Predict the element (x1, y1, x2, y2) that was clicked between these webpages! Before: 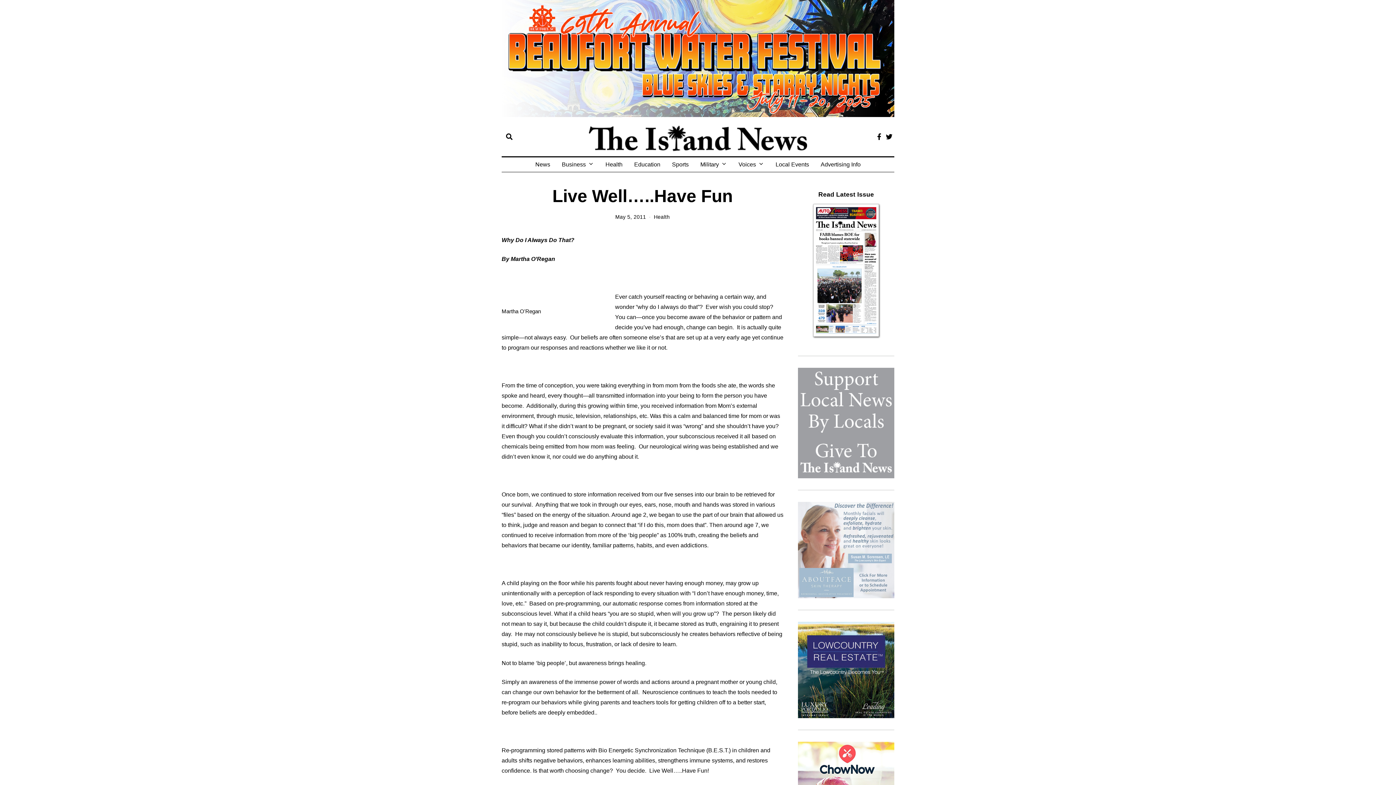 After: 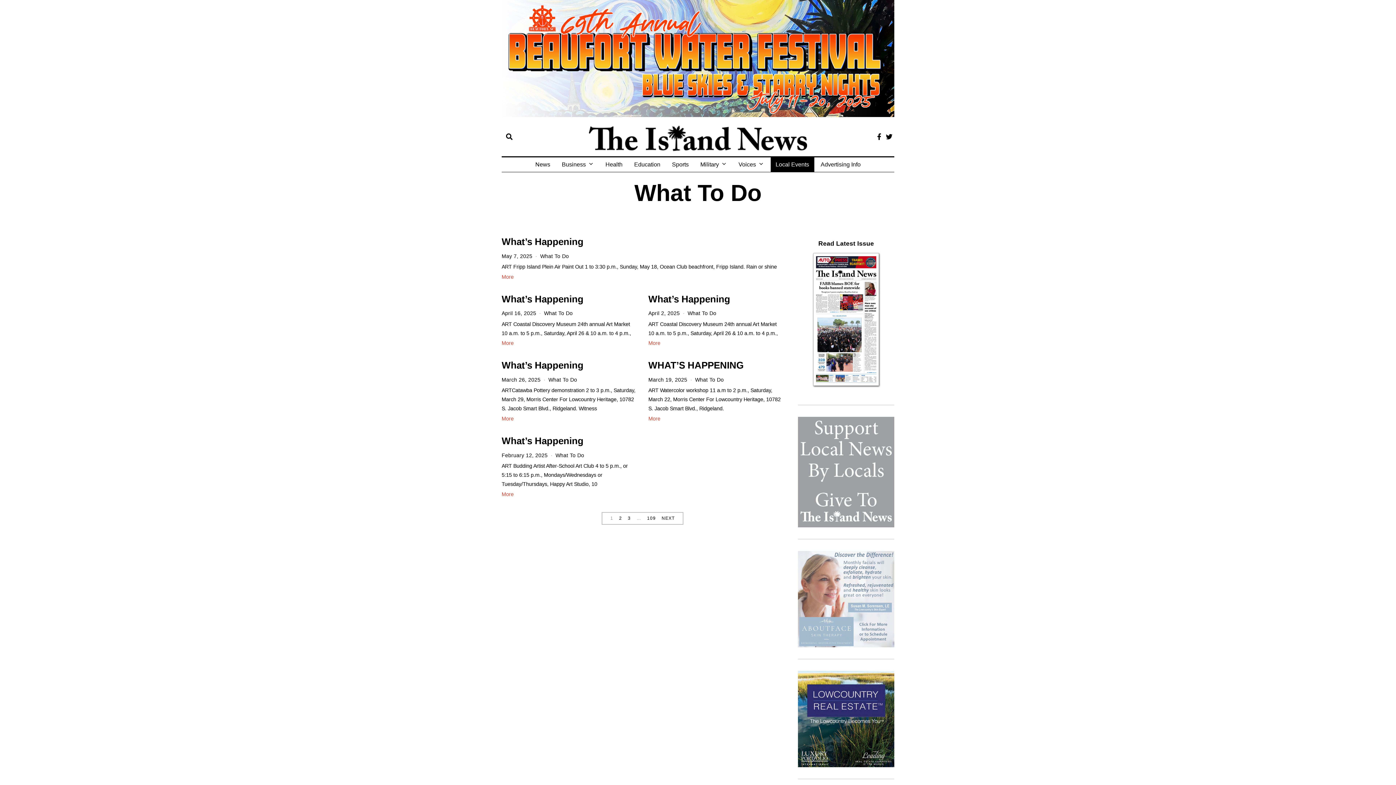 Action: bbox: (770, 157, 814, 171) label: Local Events